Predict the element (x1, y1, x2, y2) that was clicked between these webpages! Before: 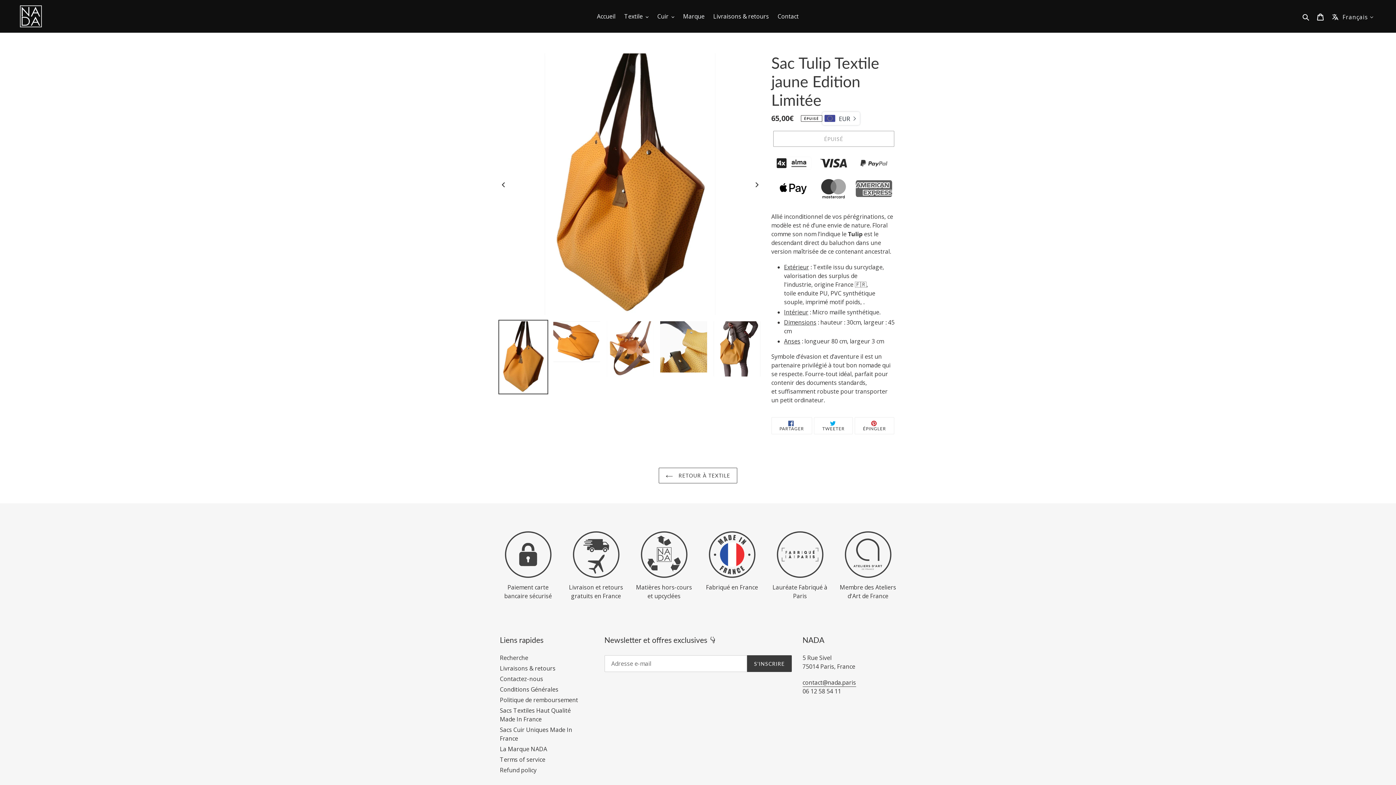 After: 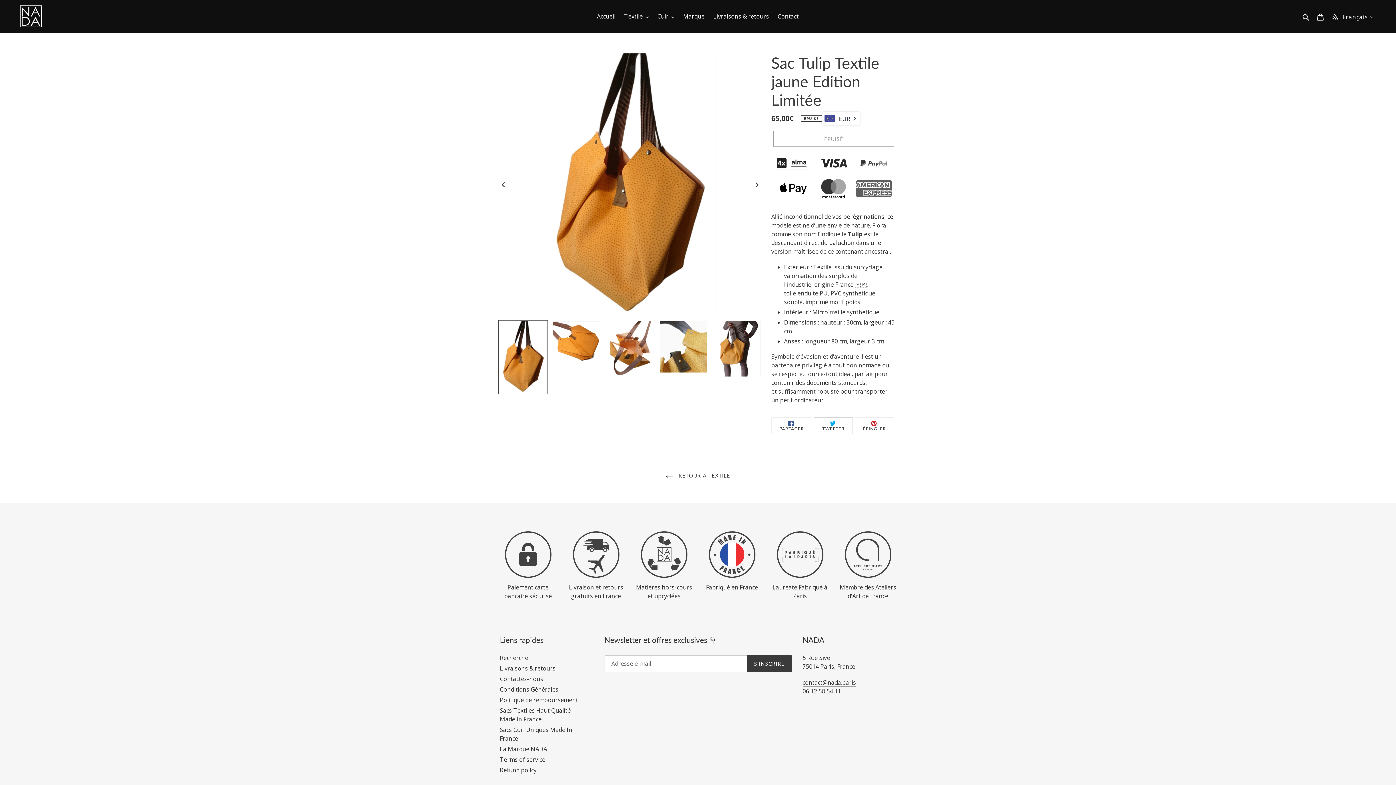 Action: label:  TWEETER
TWEETER SUR TWITTER bbox: (814, 417, 853, 434)